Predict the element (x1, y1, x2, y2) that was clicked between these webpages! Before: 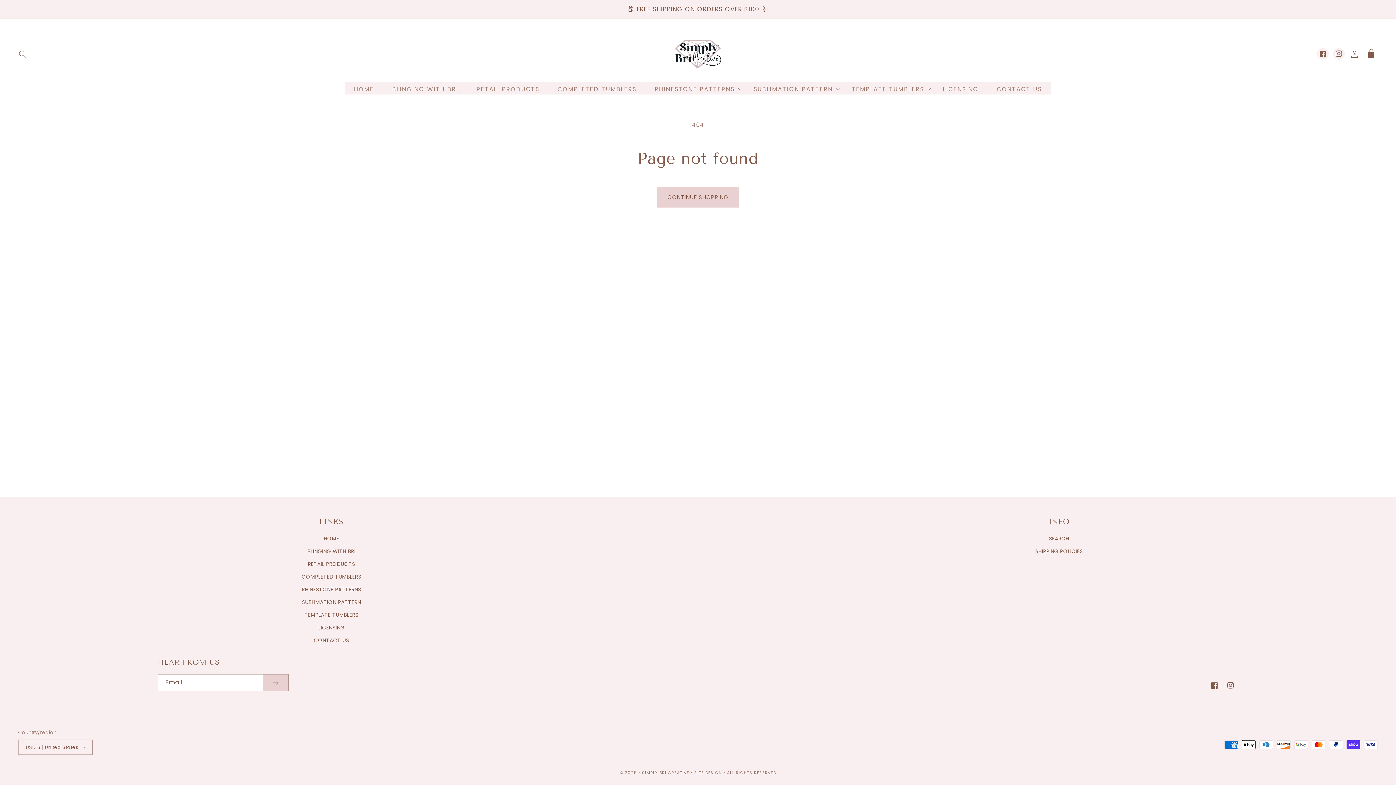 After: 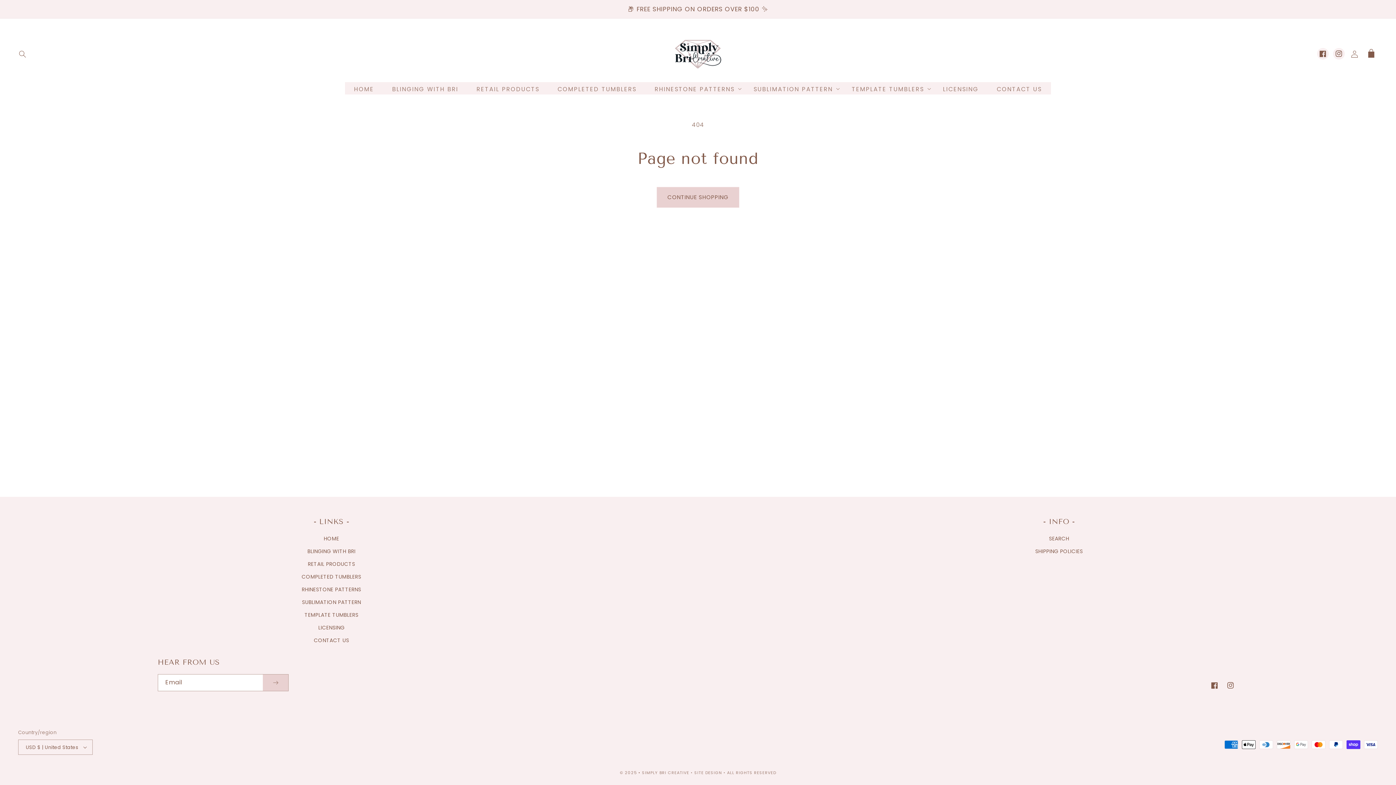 Action: label: • bbox: (638, 770, 640, 776)